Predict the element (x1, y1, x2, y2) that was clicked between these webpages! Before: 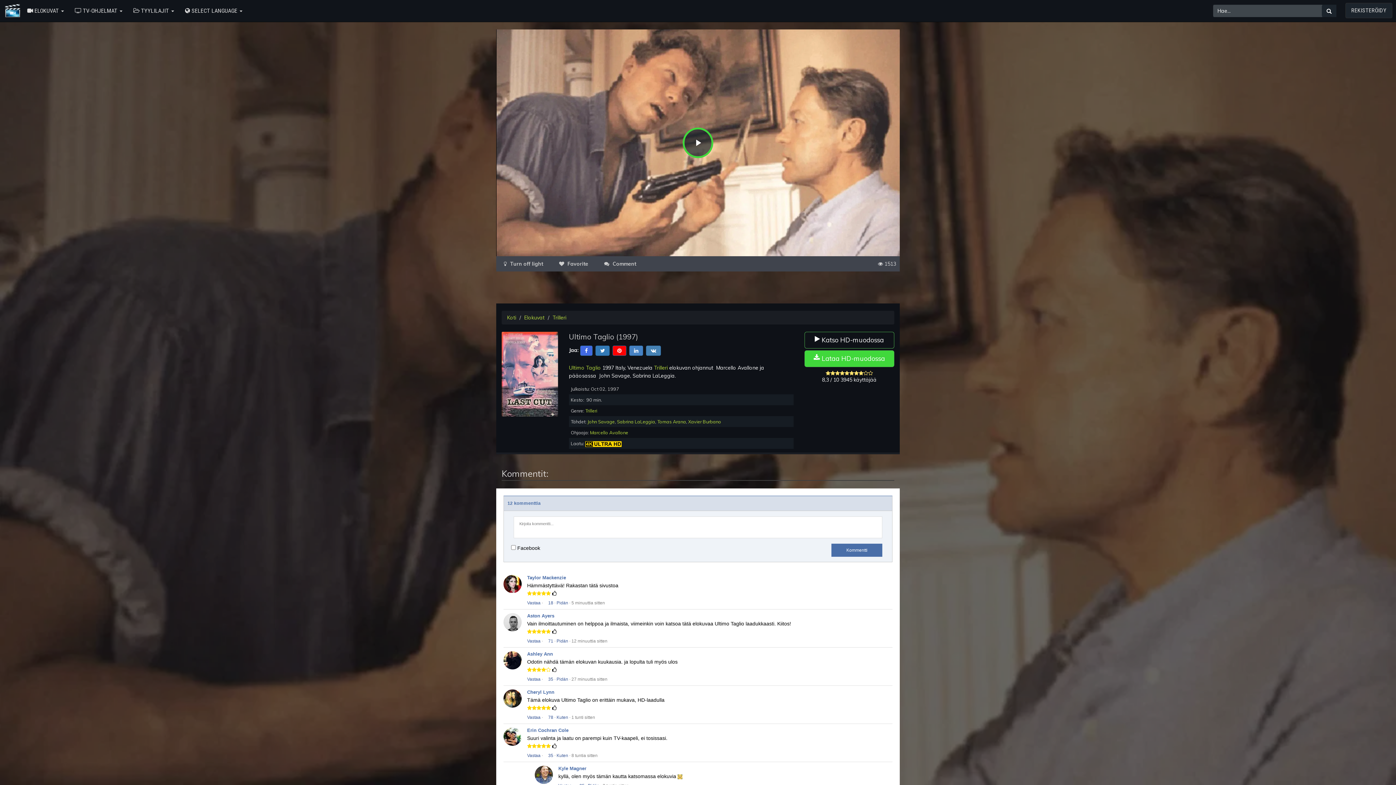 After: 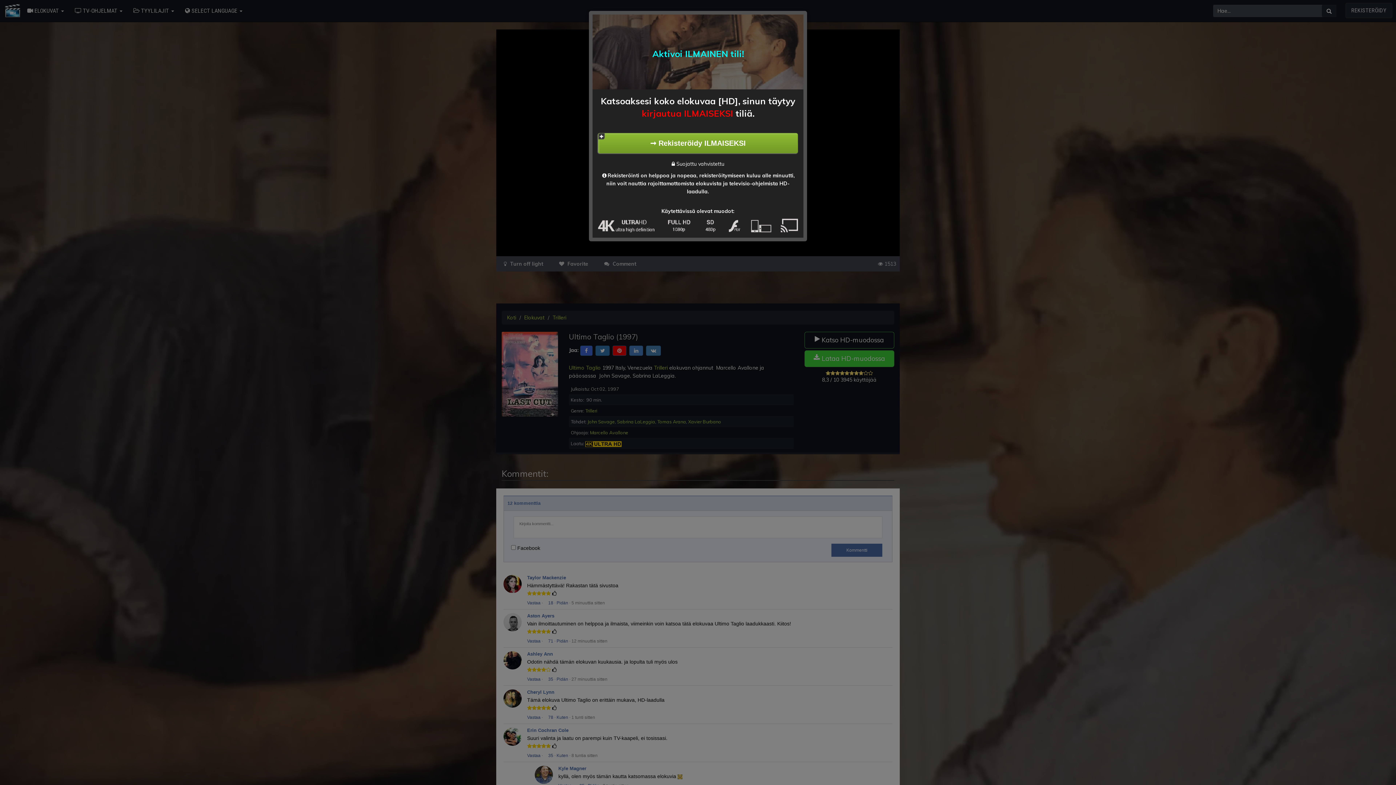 Action: label: Play Video bbox: (682, 127, 713, 158)